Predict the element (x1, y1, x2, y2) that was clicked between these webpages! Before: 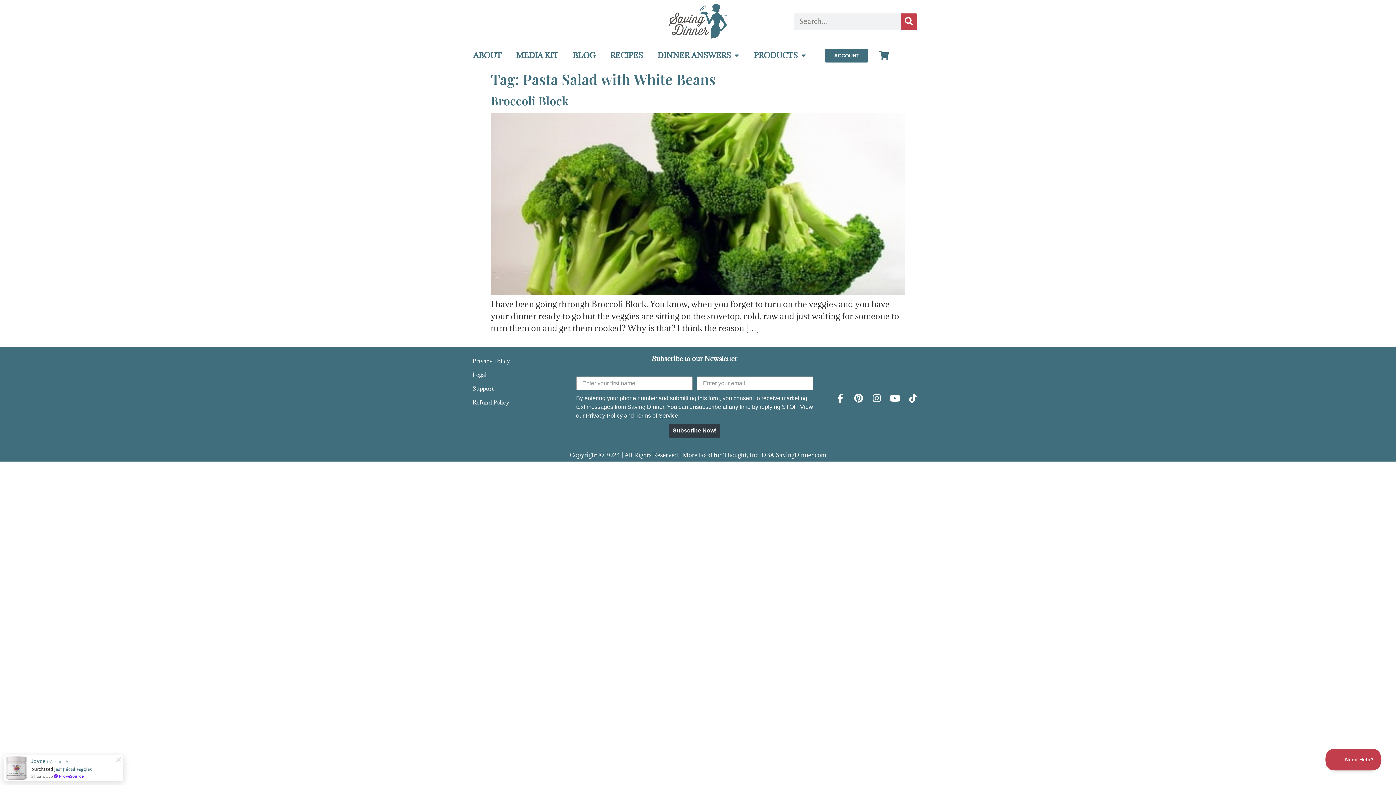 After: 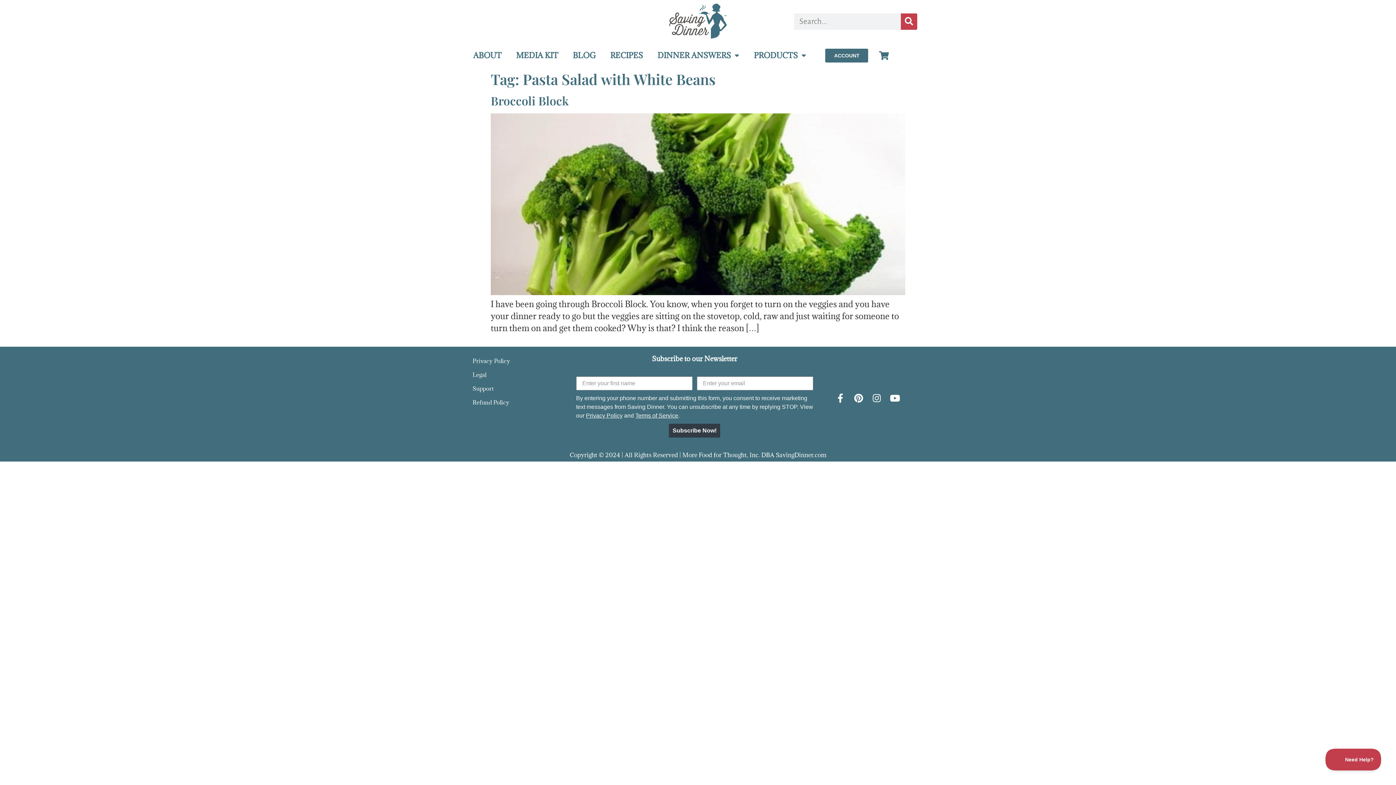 Action: label: Tiktok bbox: (908, 393, 917, 402)